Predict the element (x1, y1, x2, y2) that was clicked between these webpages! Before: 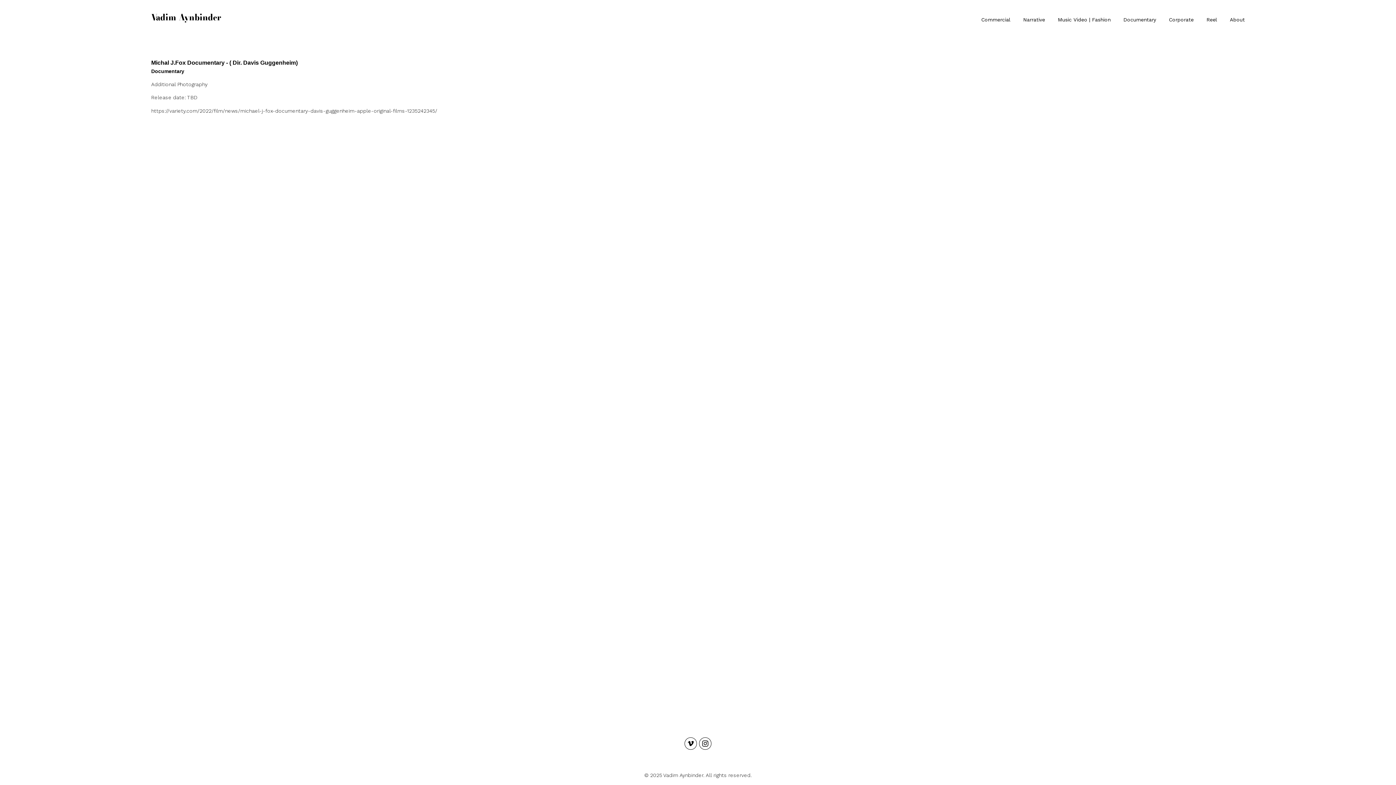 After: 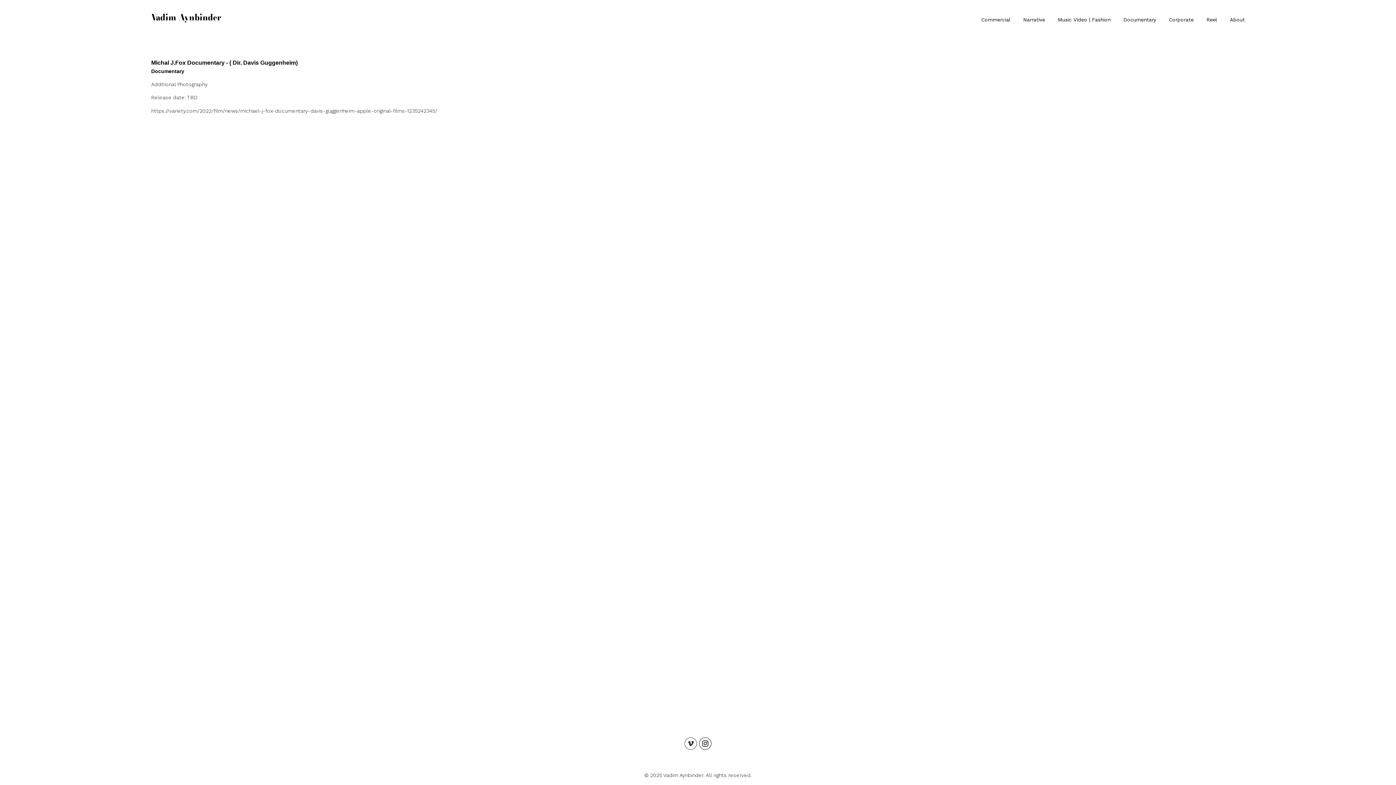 Action: bbox: (684, 737, 697, 750)